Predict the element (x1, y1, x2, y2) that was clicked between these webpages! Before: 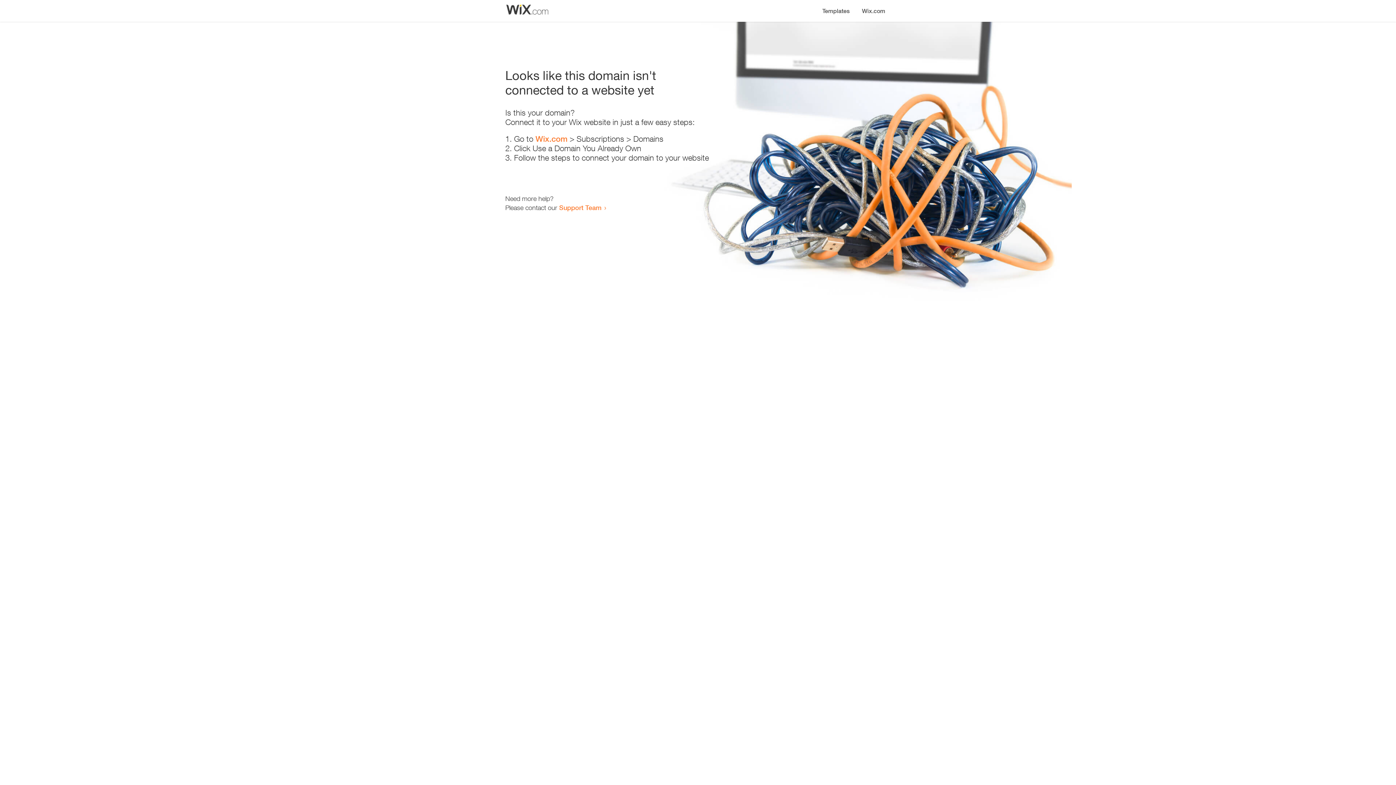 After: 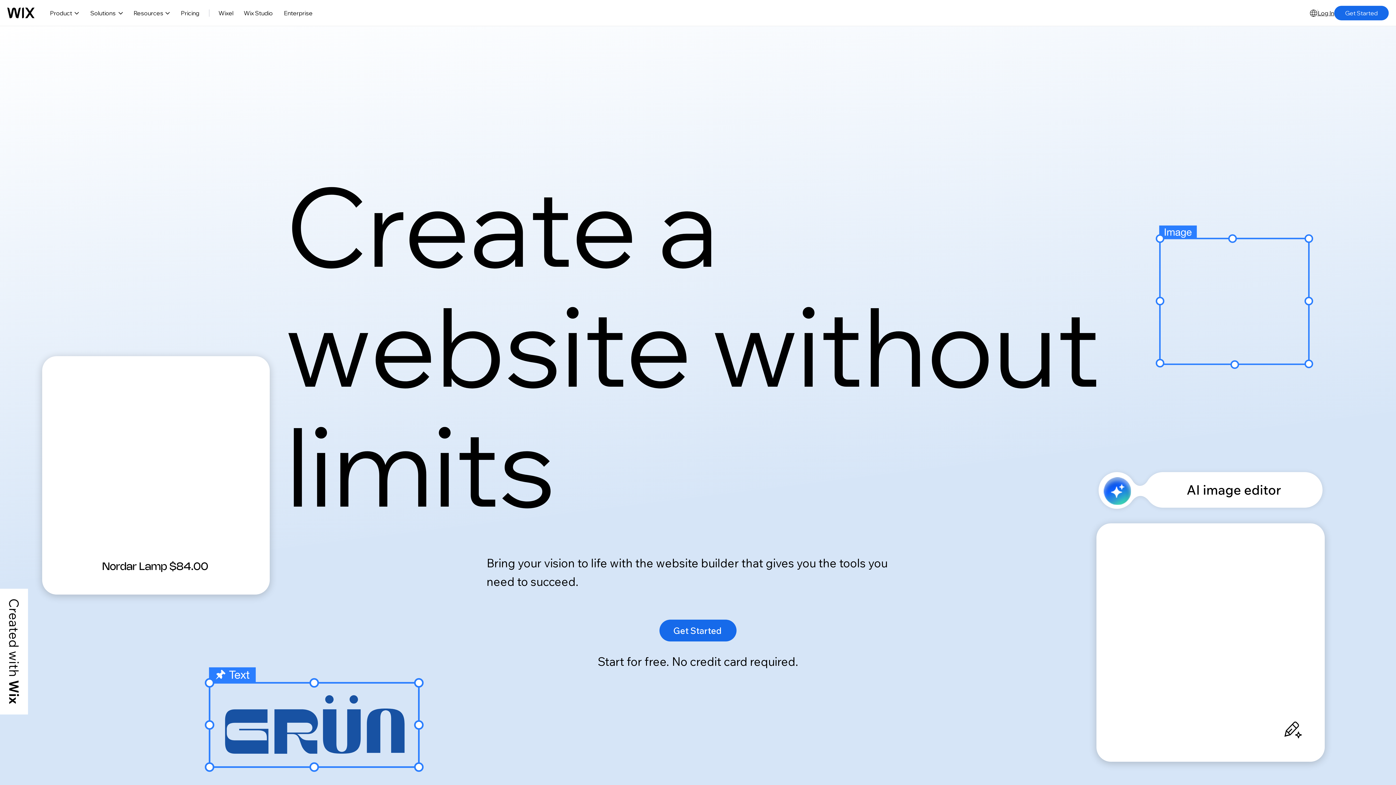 Action: bbox: (856, 0, 890, 14) label: Wix.com